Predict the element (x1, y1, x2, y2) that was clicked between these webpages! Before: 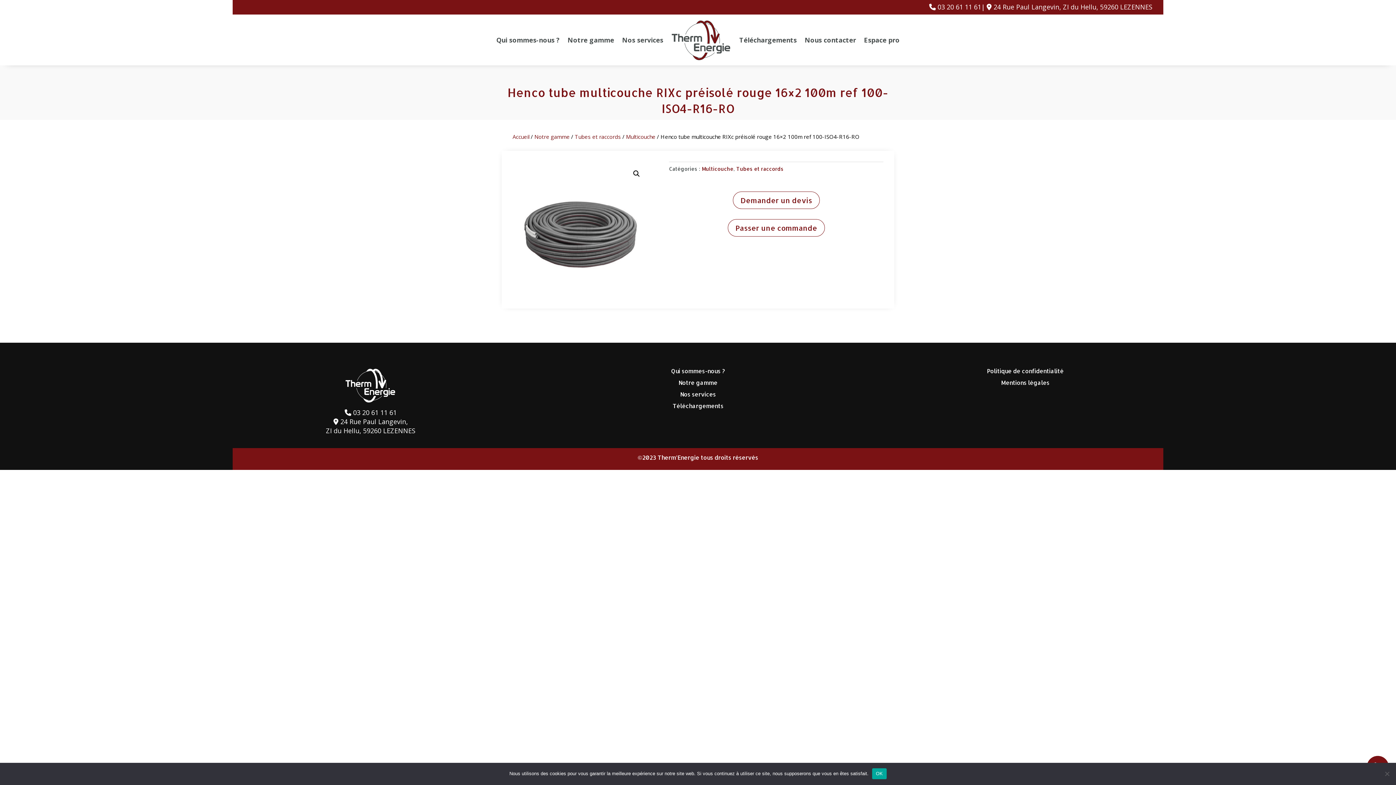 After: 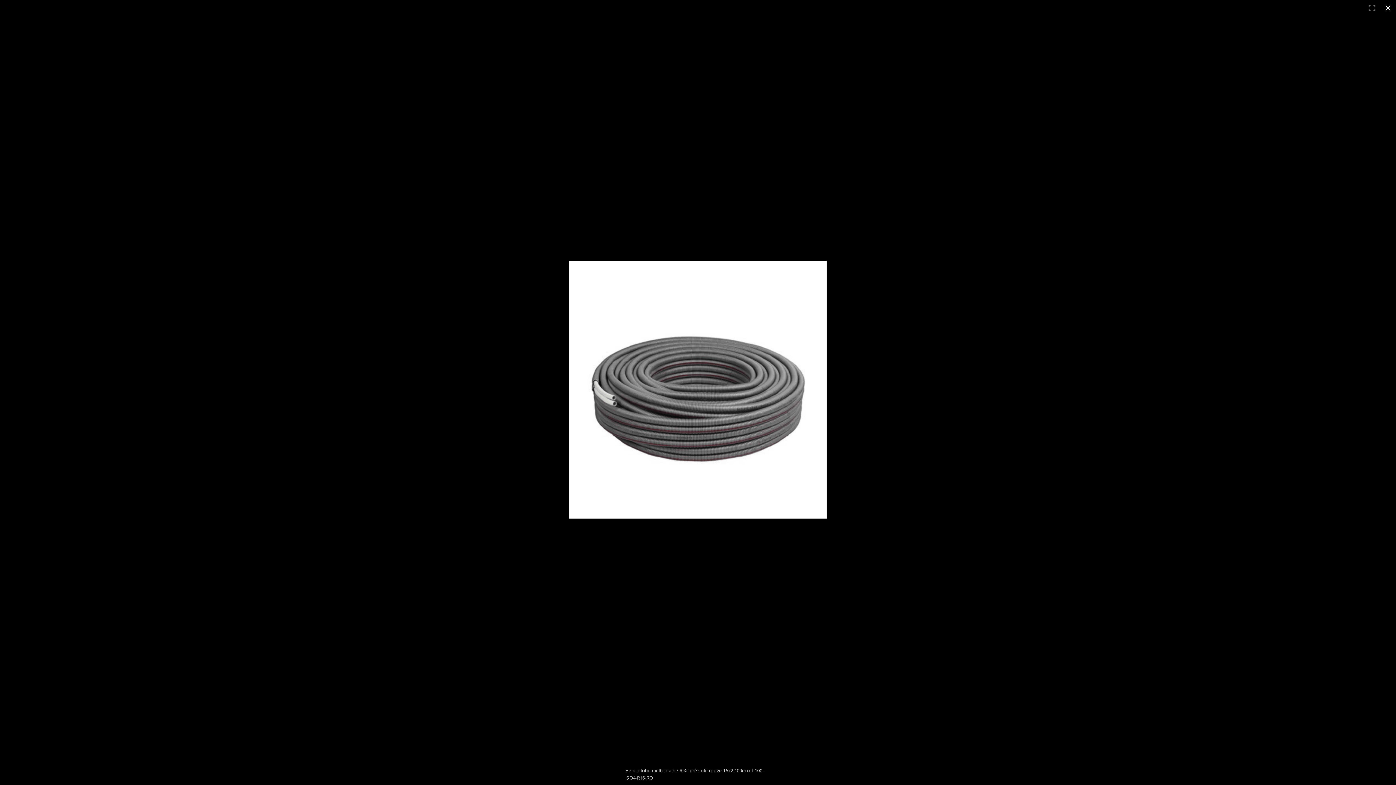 Action: bbox: (630, 167, 643, 180) label: 🔍